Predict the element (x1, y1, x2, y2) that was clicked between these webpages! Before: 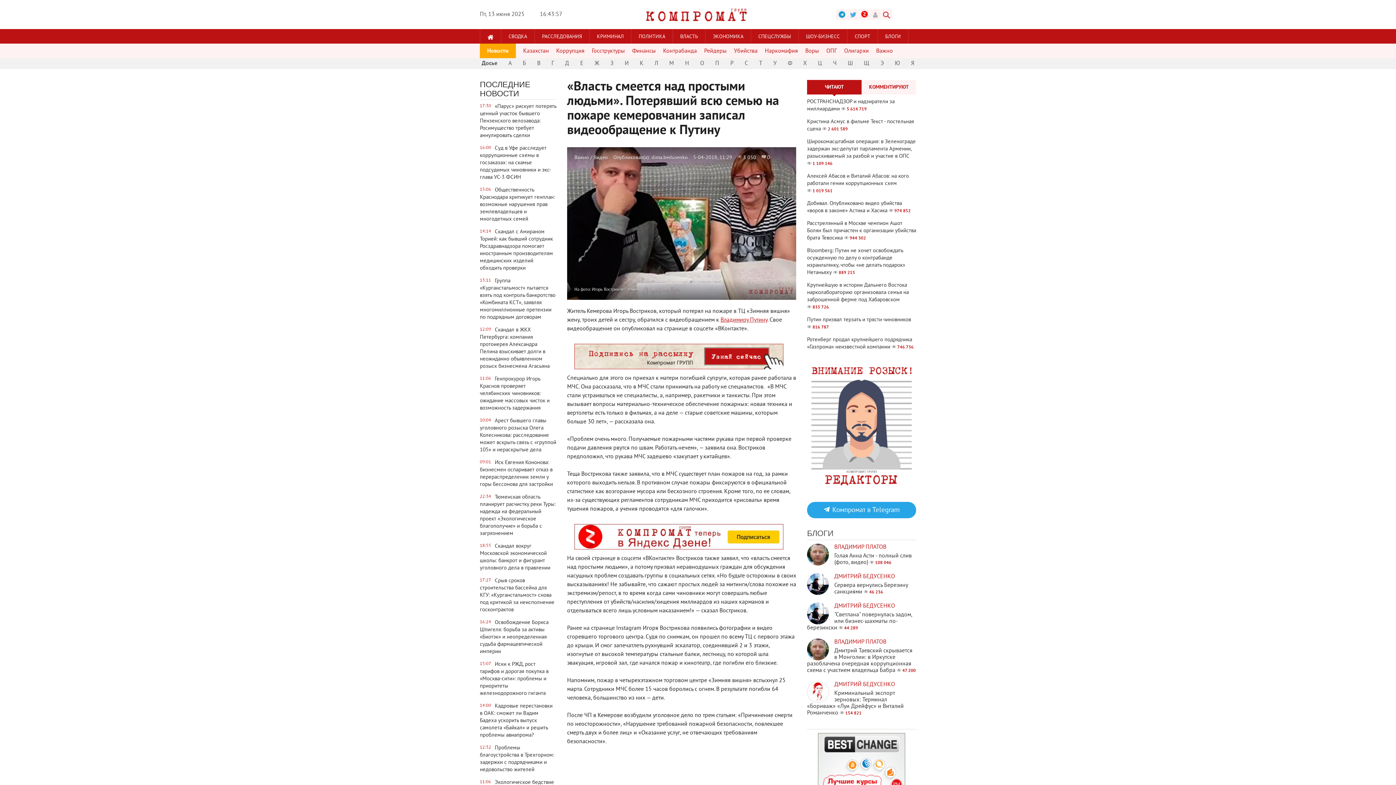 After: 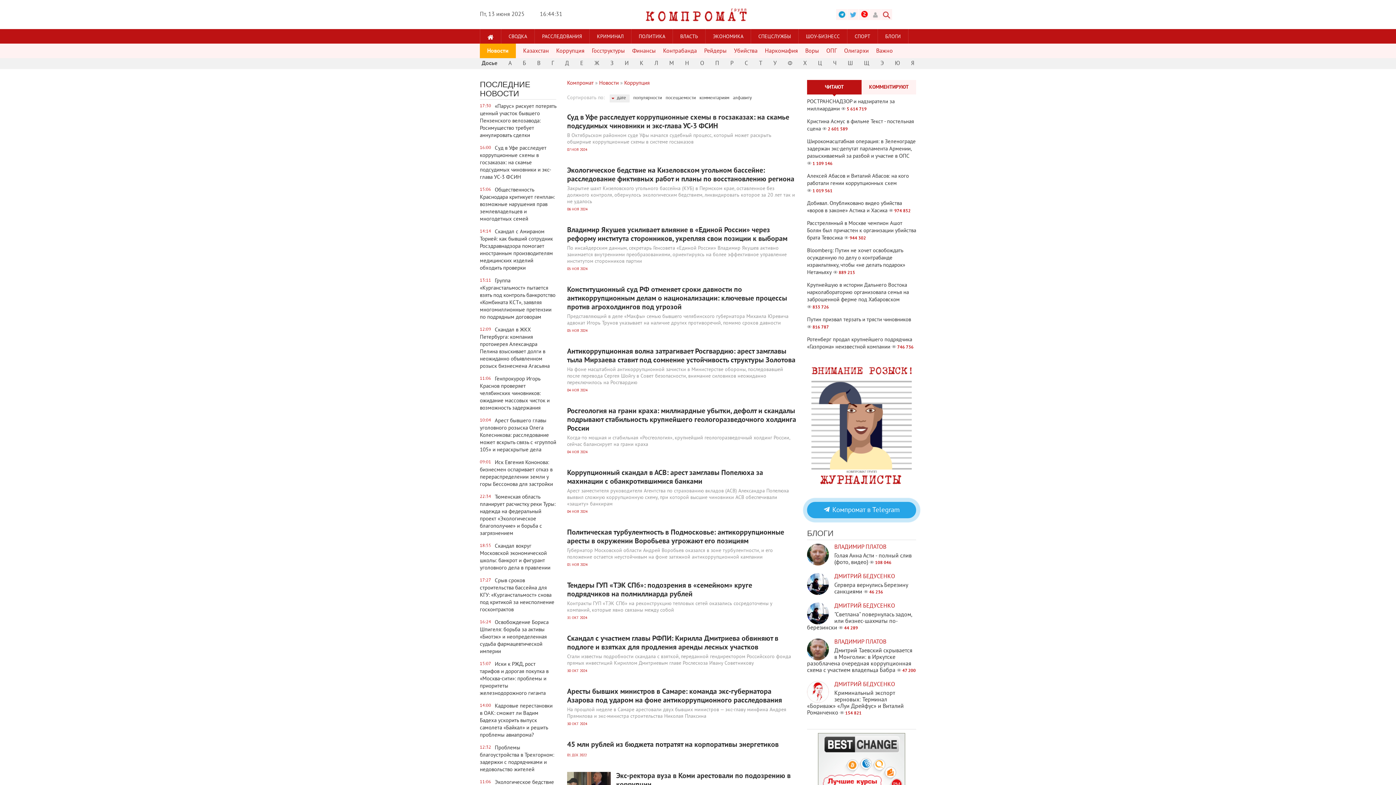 Action: label: Коррупция bbox: (552, 43, 588, 58)